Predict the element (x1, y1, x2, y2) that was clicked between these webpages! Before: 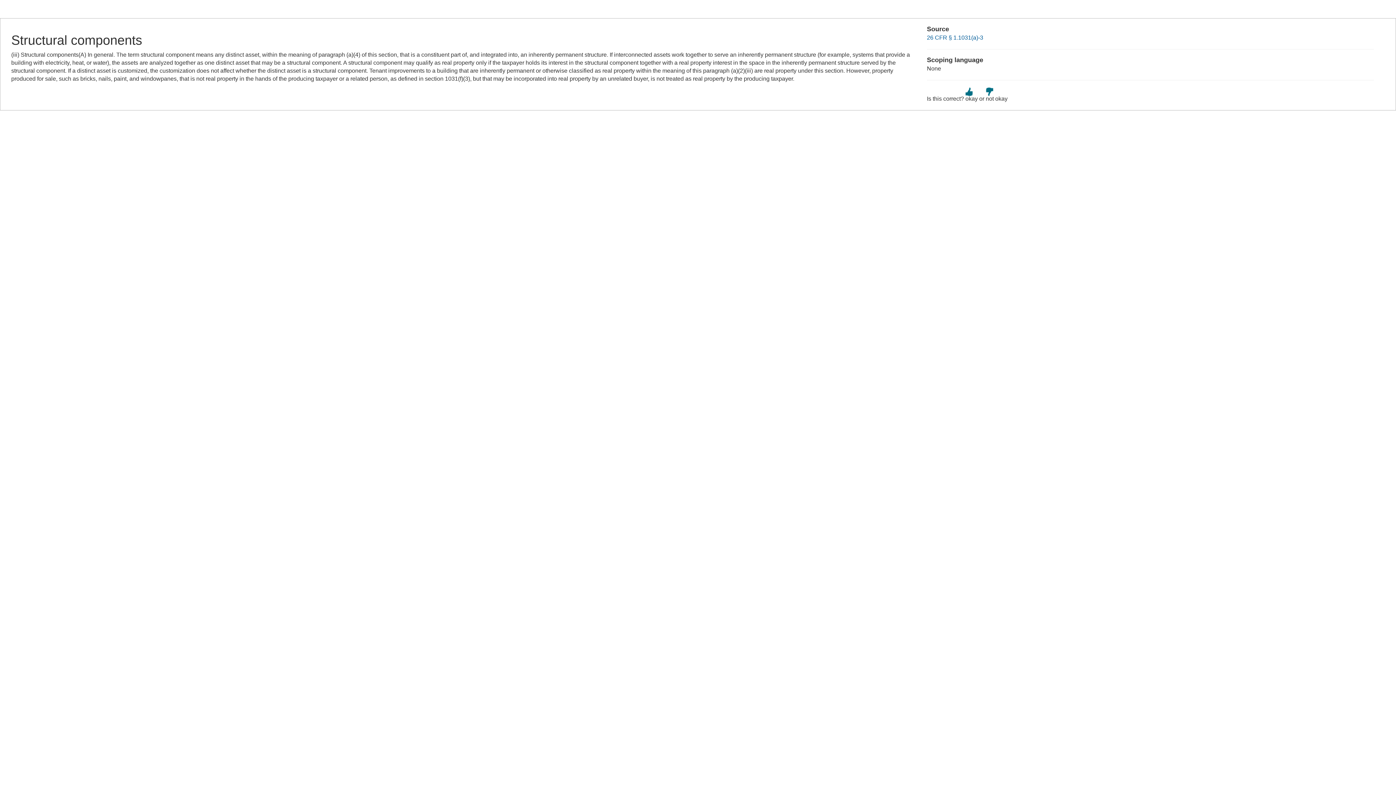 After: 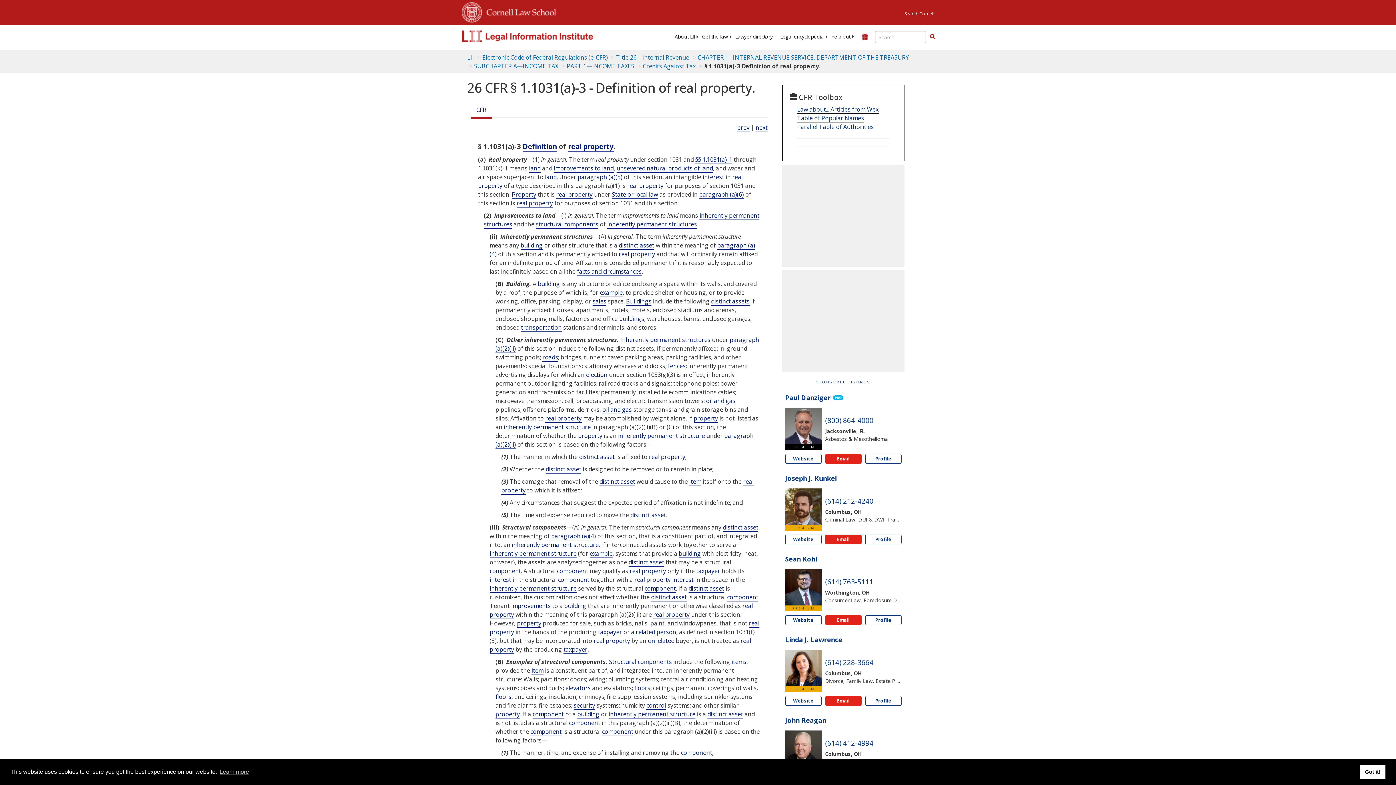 Action: label: 26 CFR § 1.1031(a)-3 bbox: (927, 34, 983, 40)